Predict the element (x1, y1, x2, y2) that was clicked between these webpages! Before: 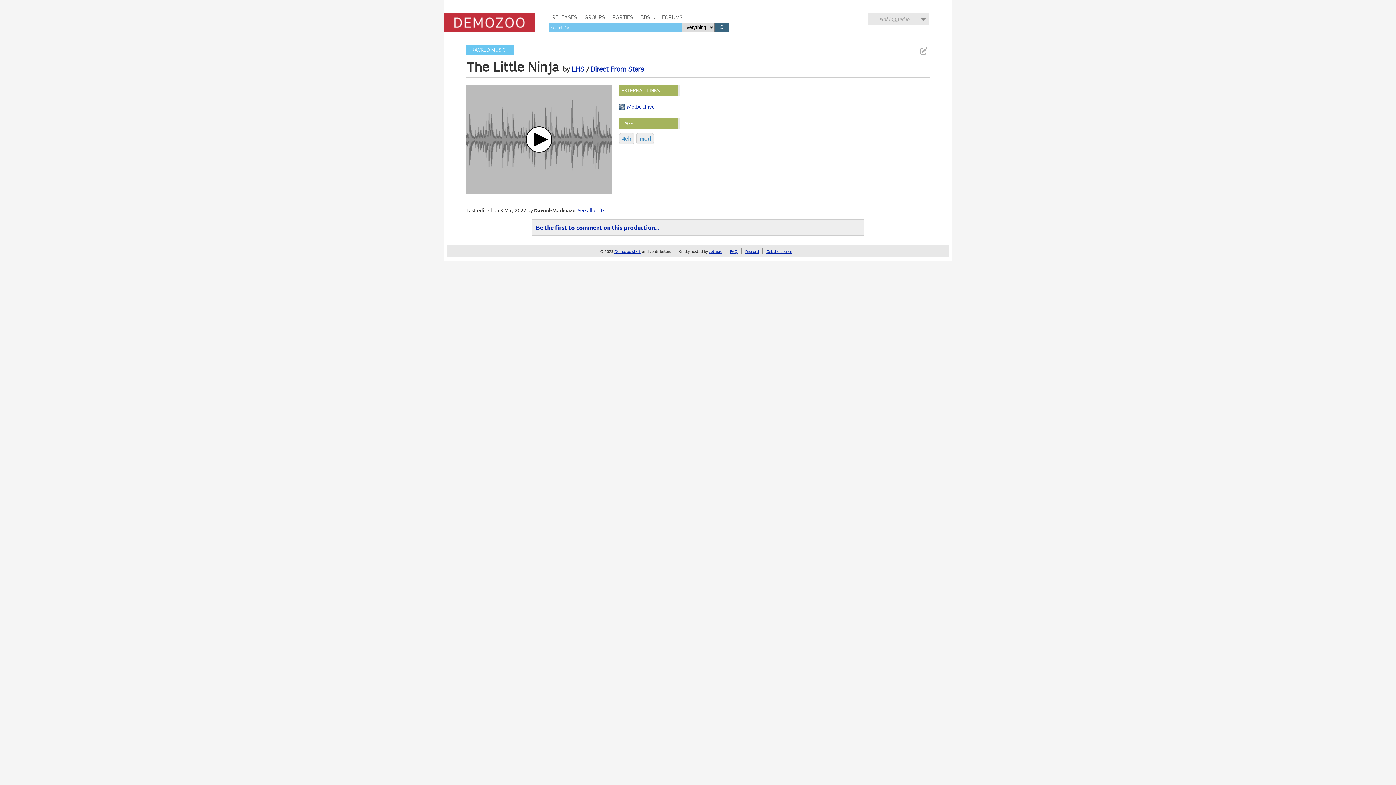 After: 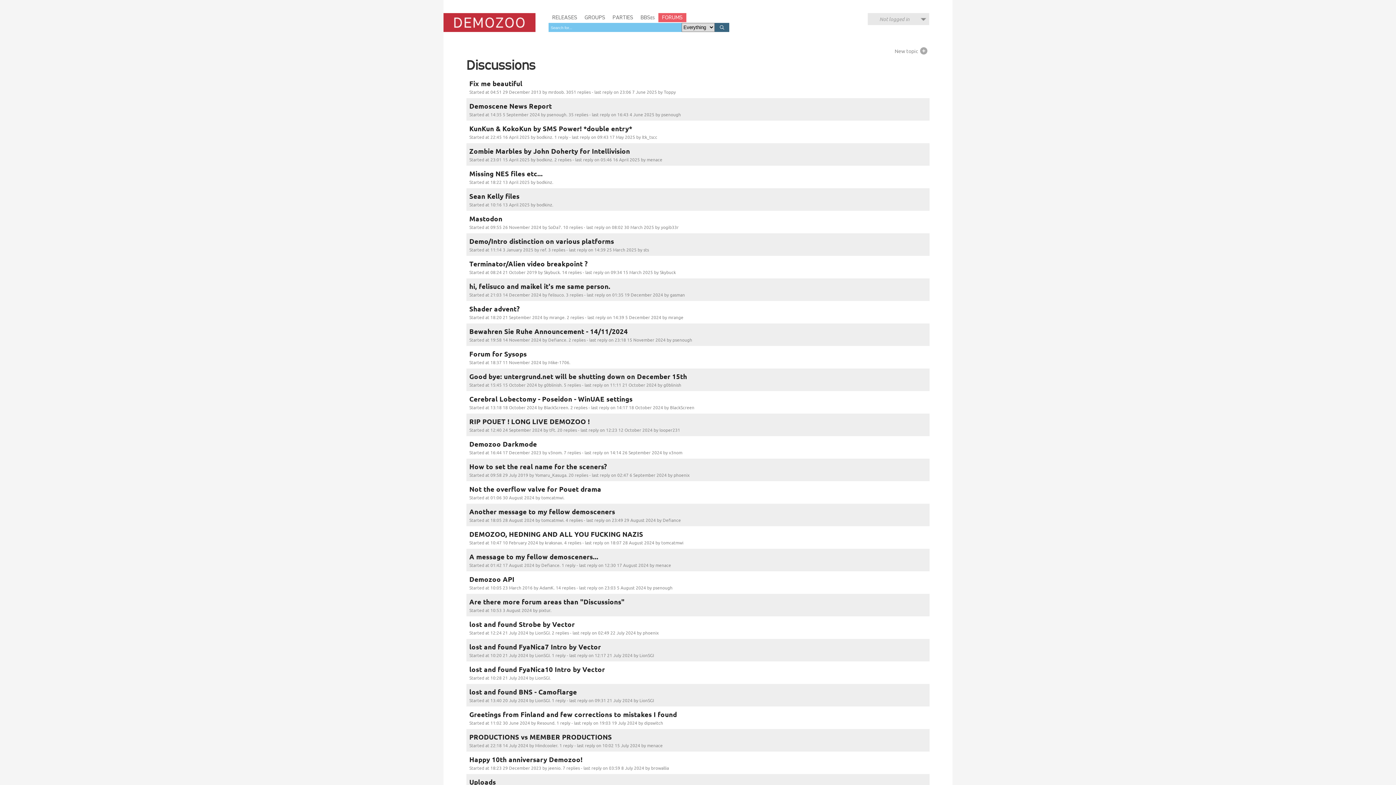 Action: bbox: (658, 13, 686, 22) label: FORUMS